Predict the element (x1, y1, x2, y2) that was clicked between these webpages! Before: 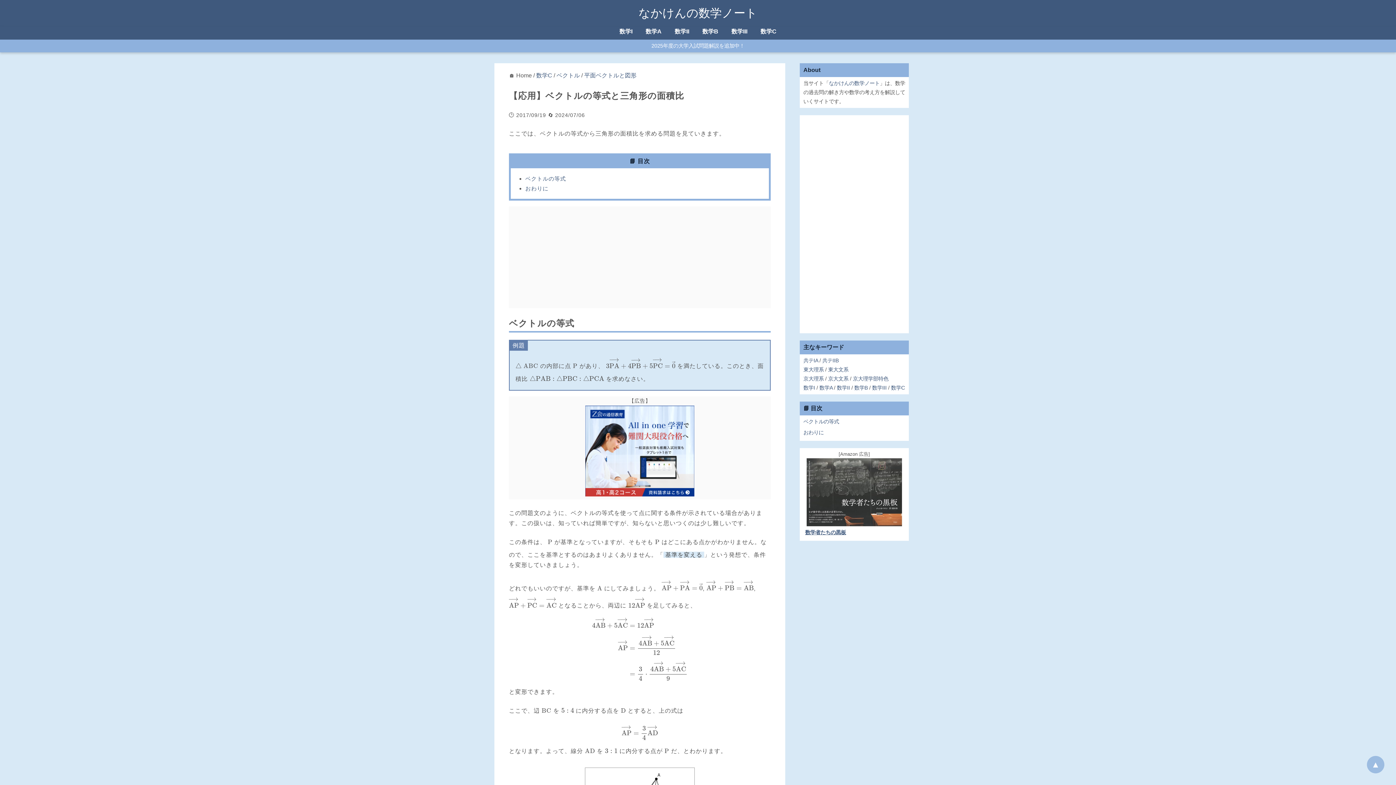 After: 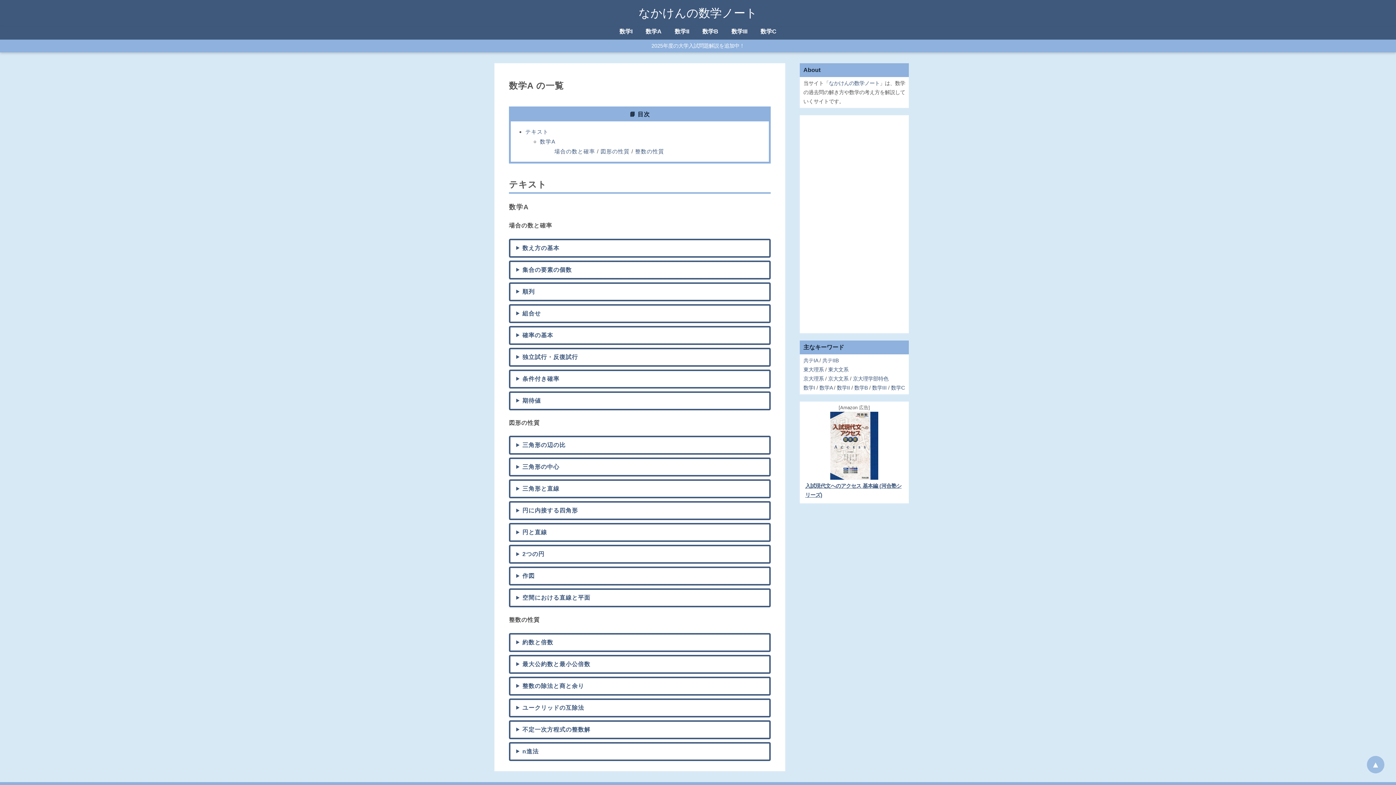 Action: bbox: (645, 28, 661, 34) label: 数学A